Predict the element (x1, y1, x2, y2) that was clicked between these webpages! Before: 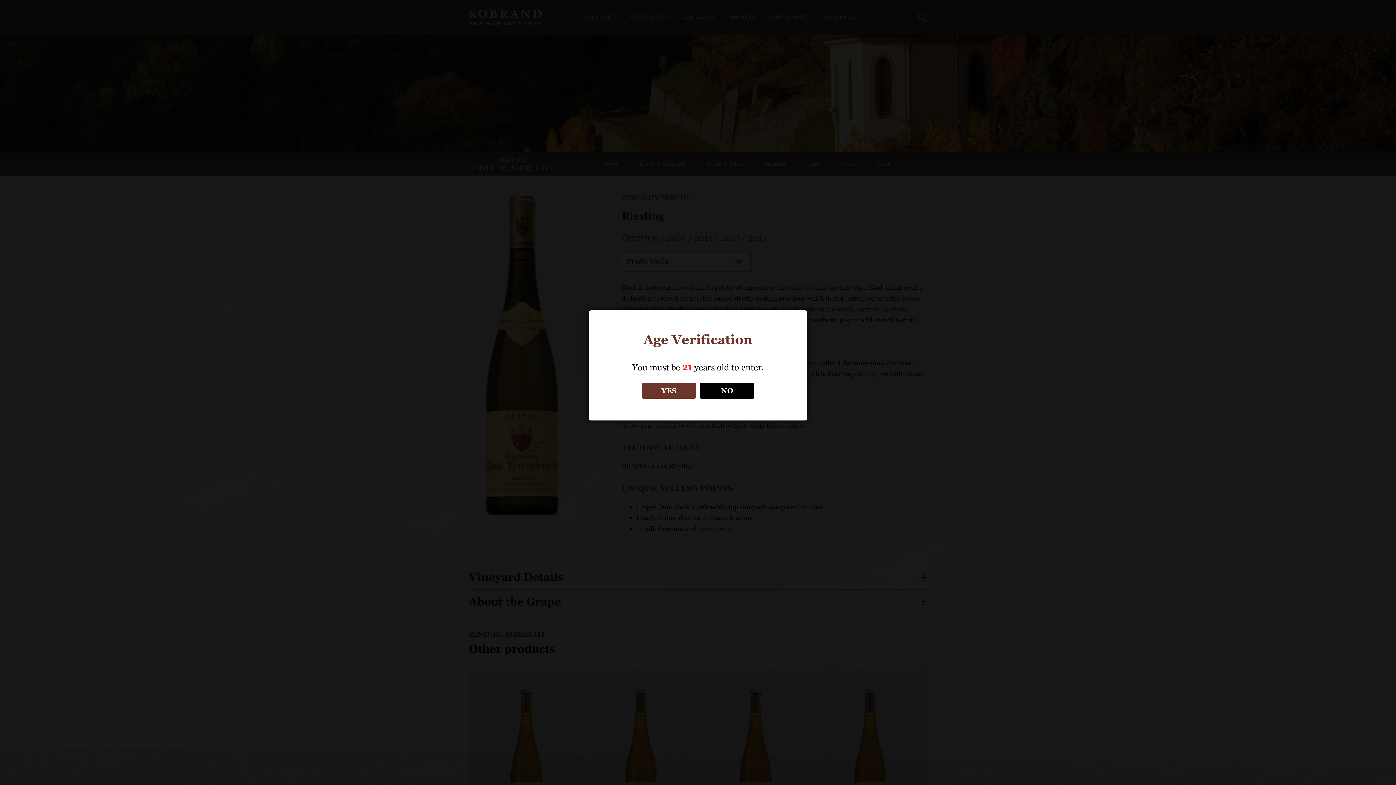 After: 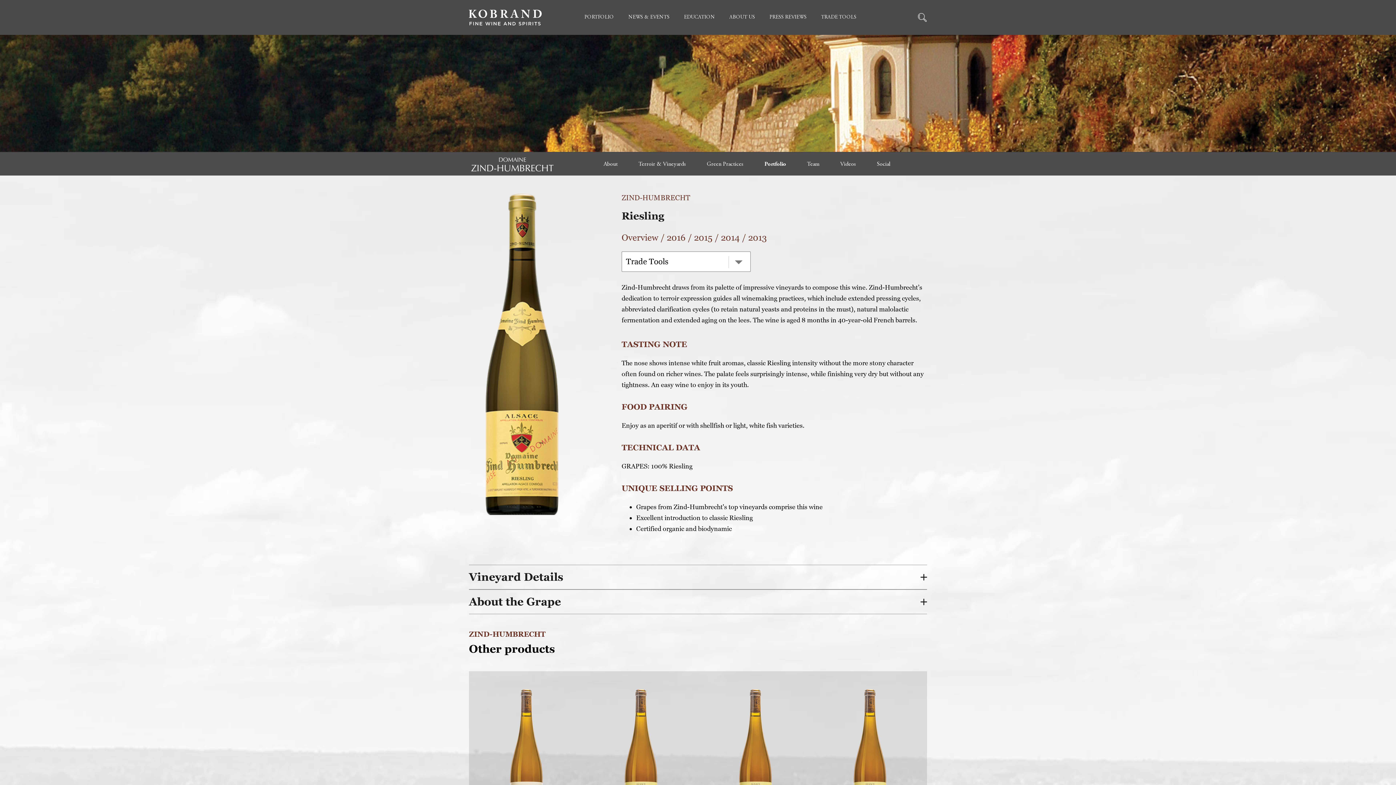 Action: bbox: (641, 382, 696, 398) label: YES